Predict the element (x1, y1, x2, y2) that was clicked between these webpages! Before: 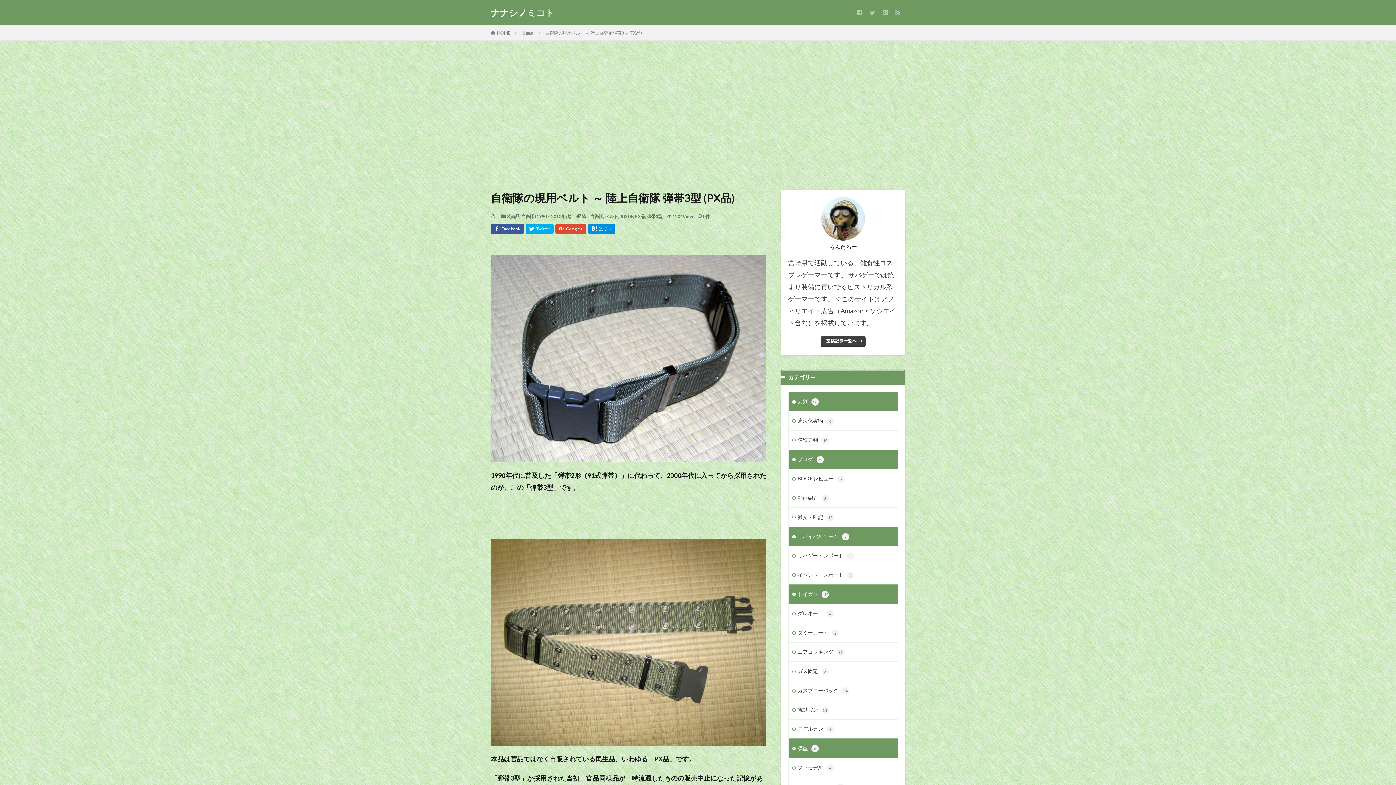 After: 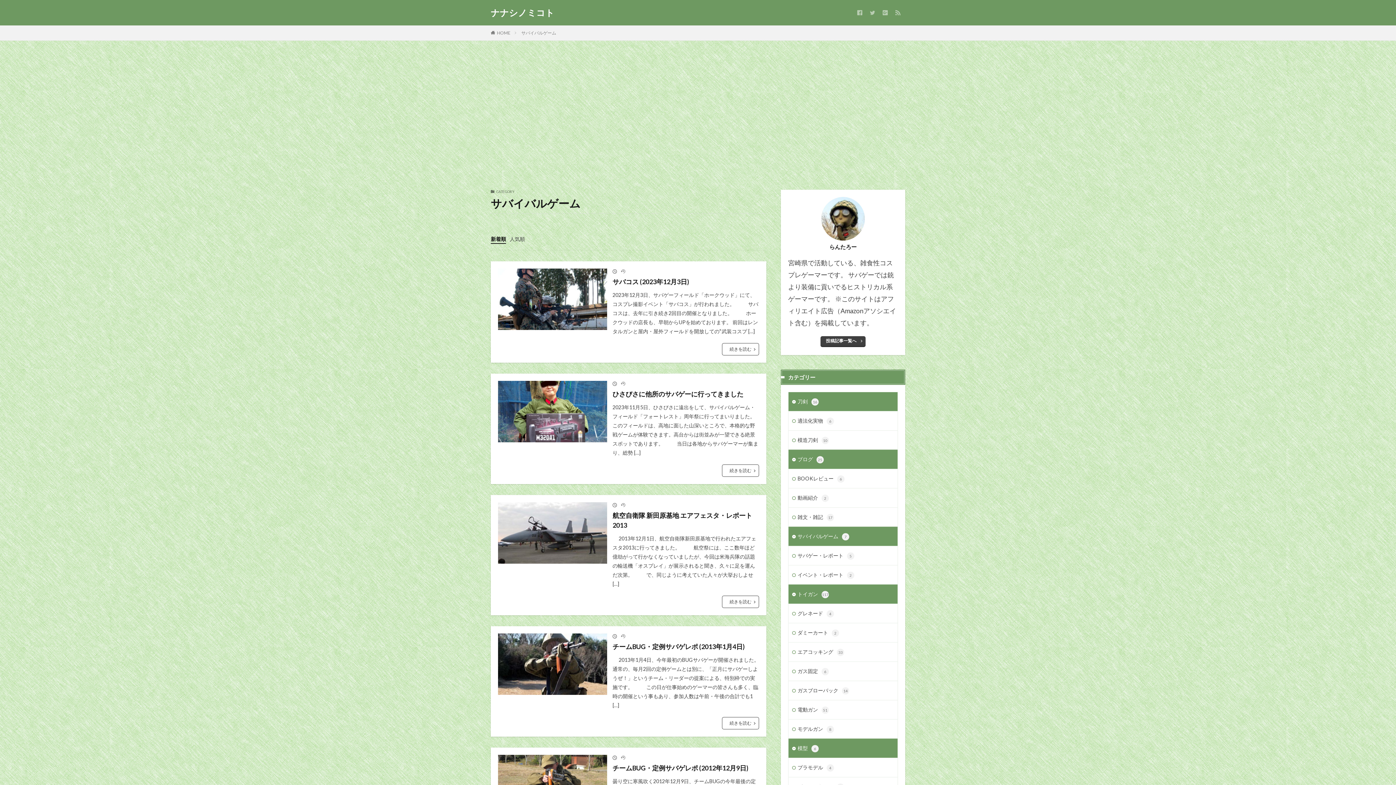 Action: label: サバイバルゲーム7 bbox: (788, 527, 897, 546)